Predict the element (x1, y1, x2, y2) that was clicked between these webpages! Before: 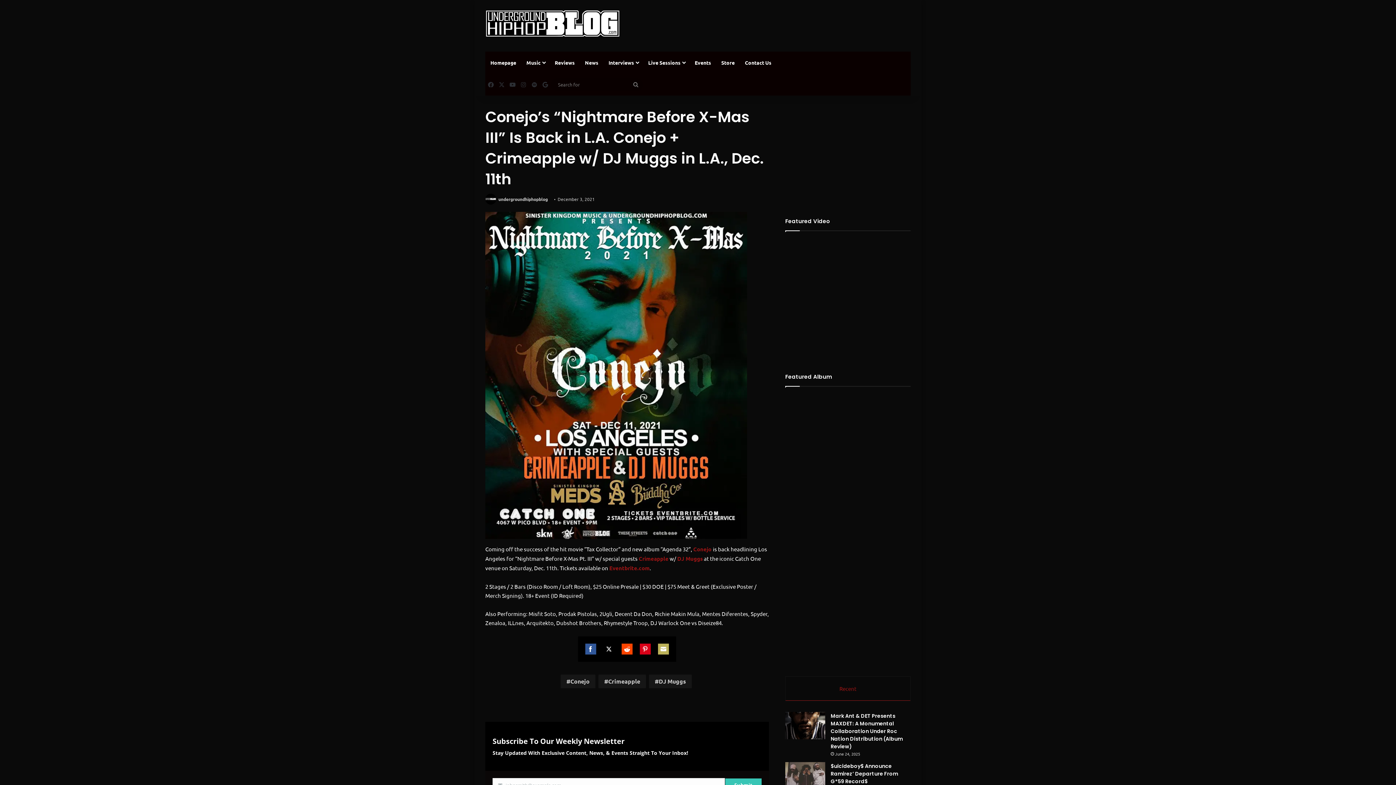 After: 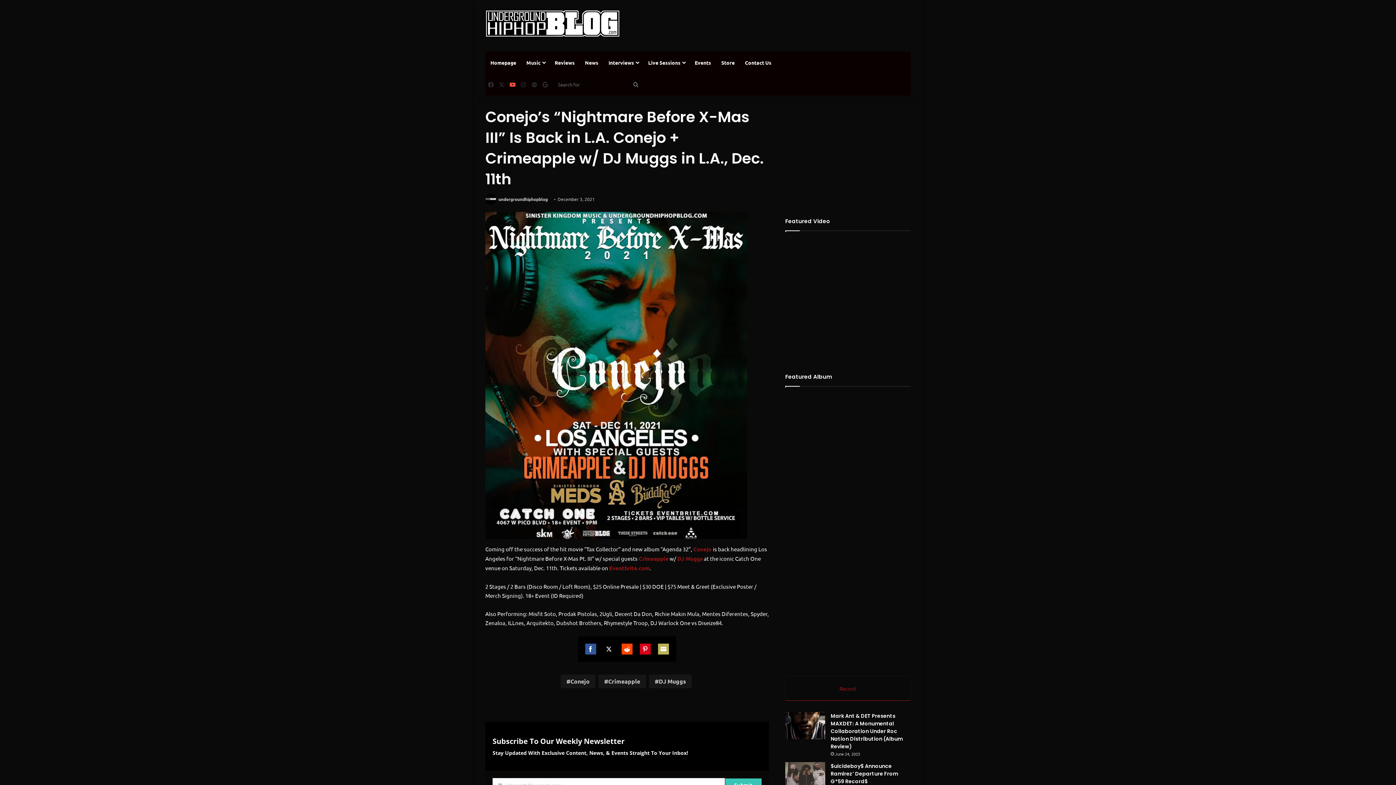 Action: label: YouTube bbox: (507, 73, 518, 95)